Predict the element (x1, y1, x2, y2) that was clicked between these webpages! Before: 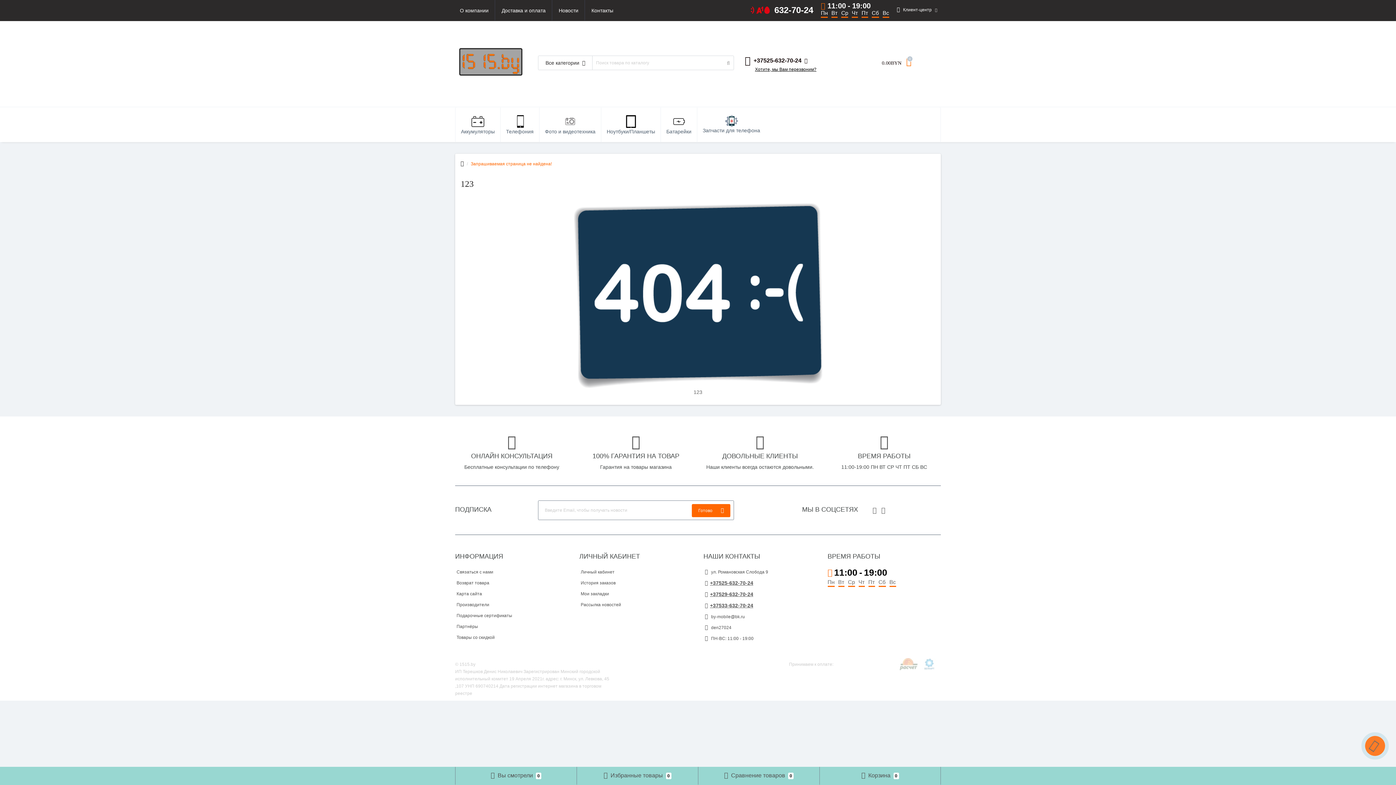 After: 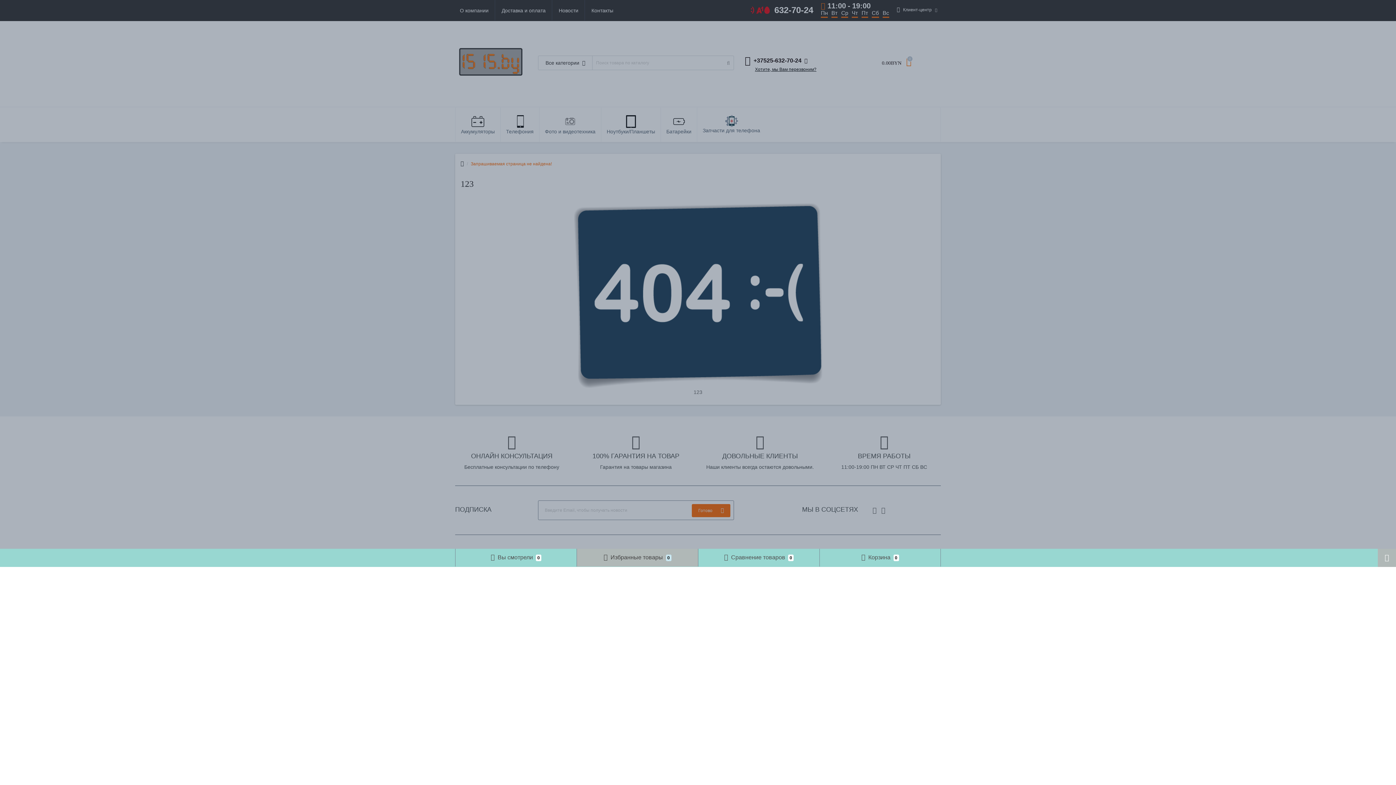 Action: label:  Избранные товары 0 bbox: (582, 767, 692, 785)